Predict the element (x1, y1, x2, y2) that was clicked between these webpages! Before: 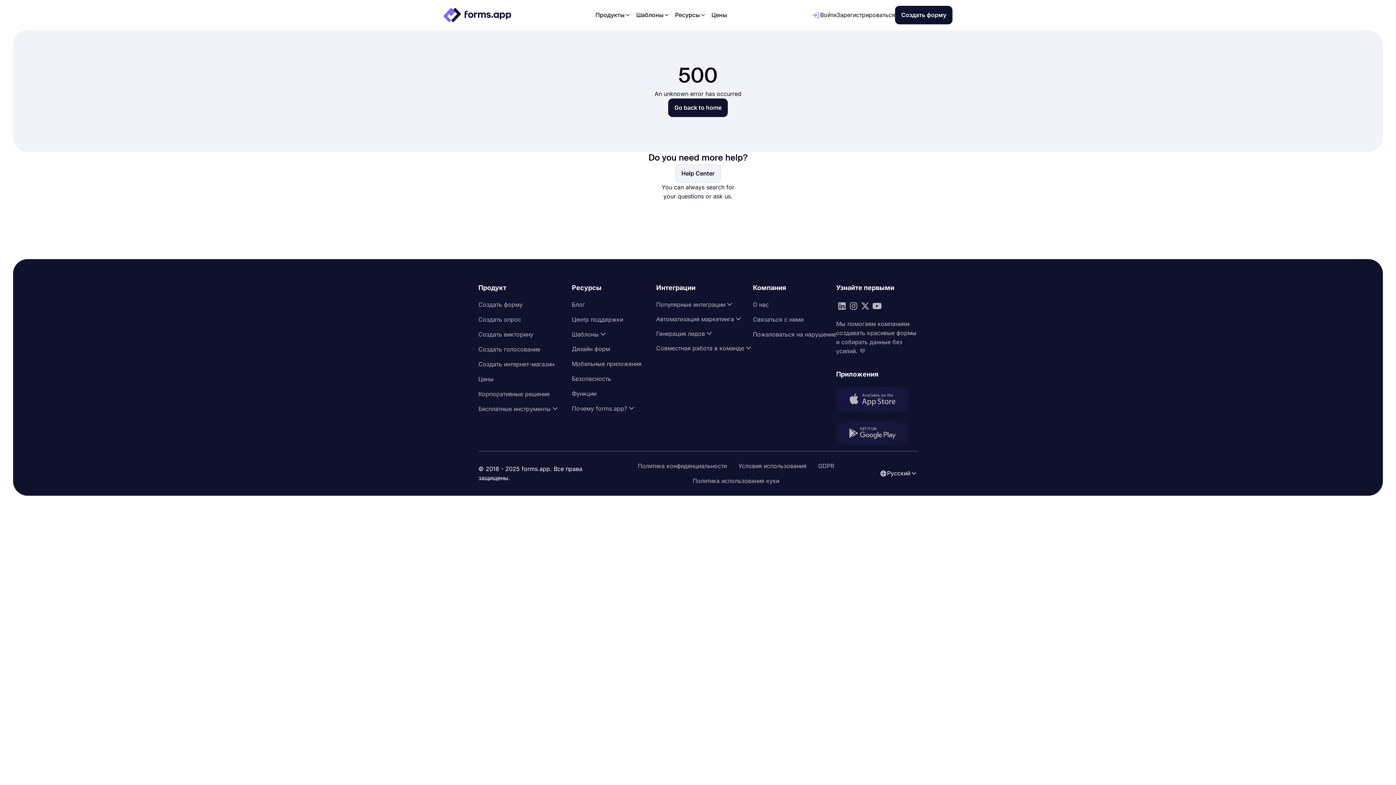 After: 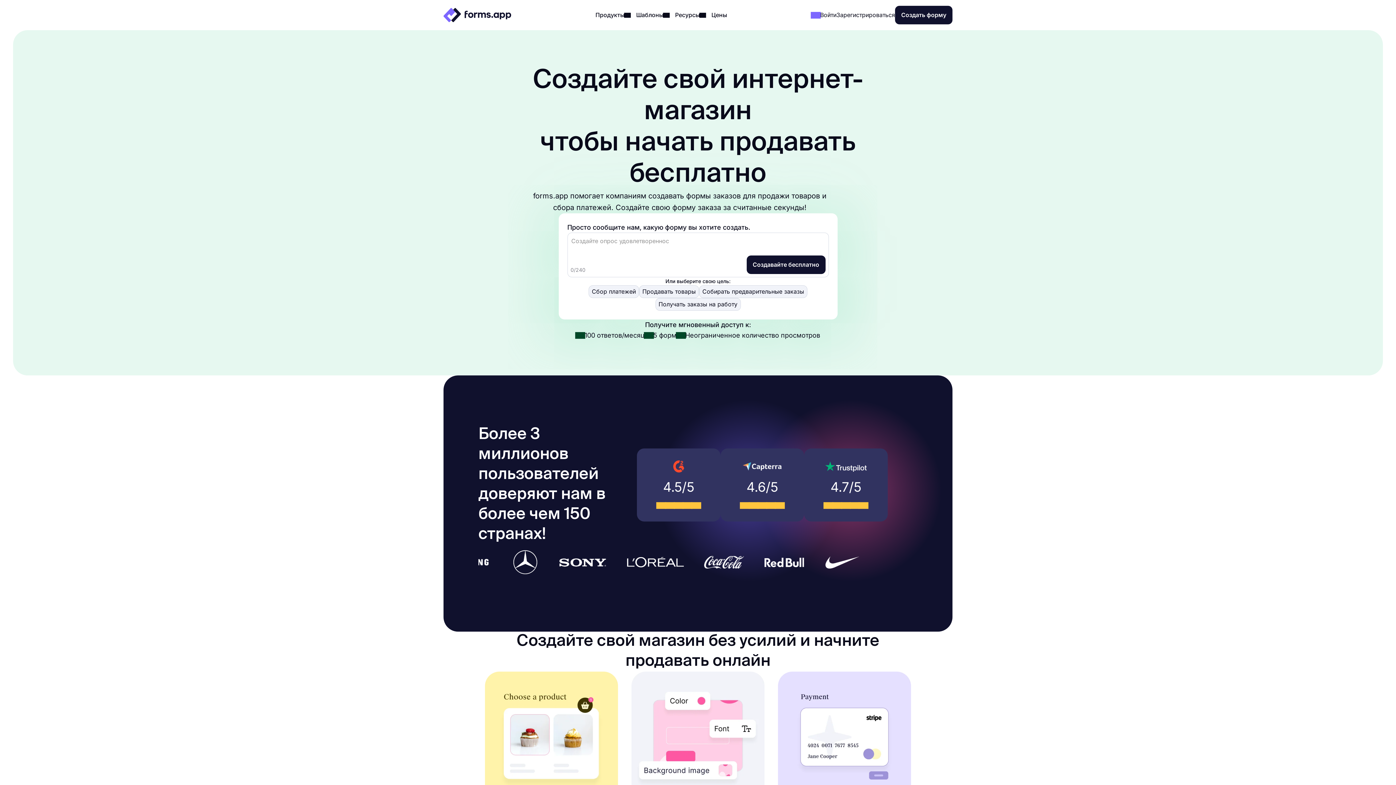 Action: bbox: (478, 357, 572, 372) label: Создать интернет-магазин